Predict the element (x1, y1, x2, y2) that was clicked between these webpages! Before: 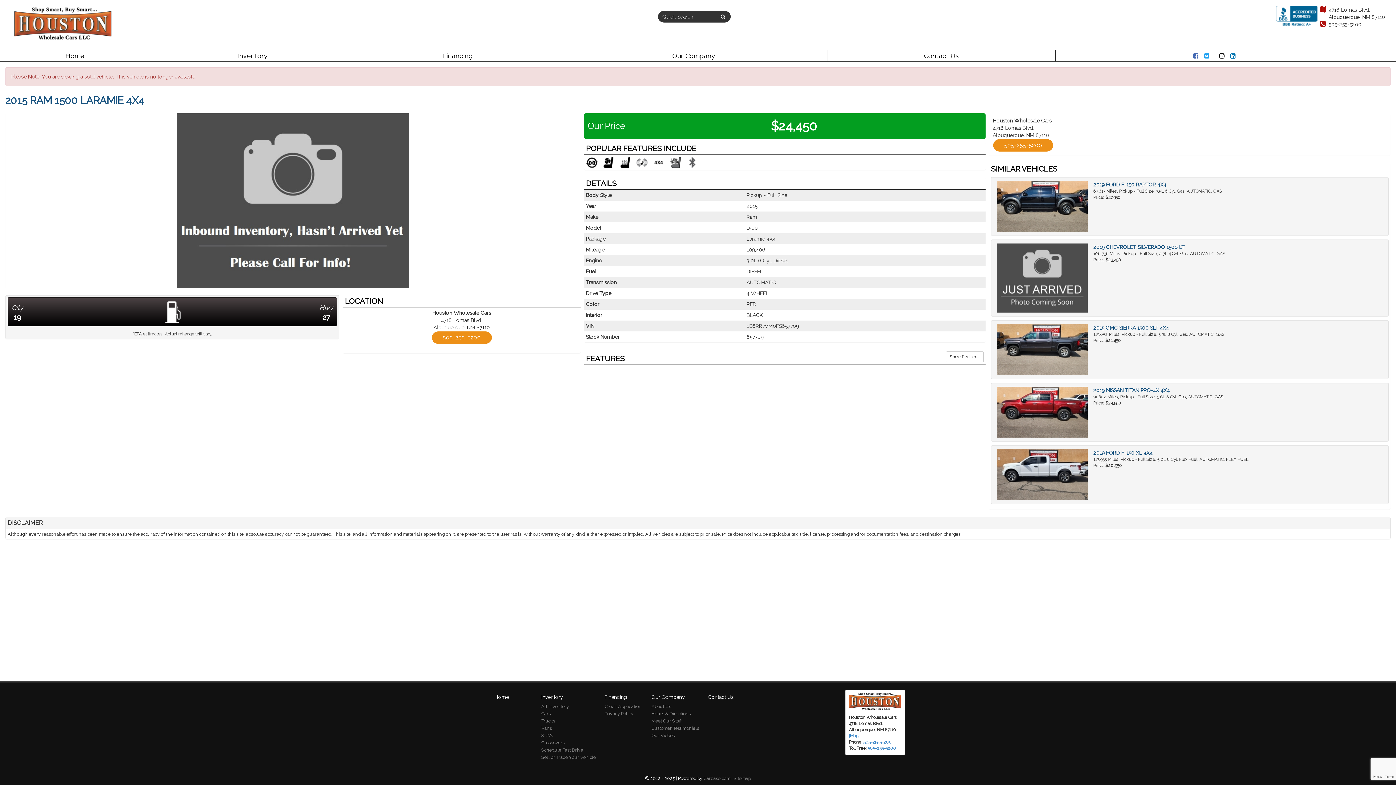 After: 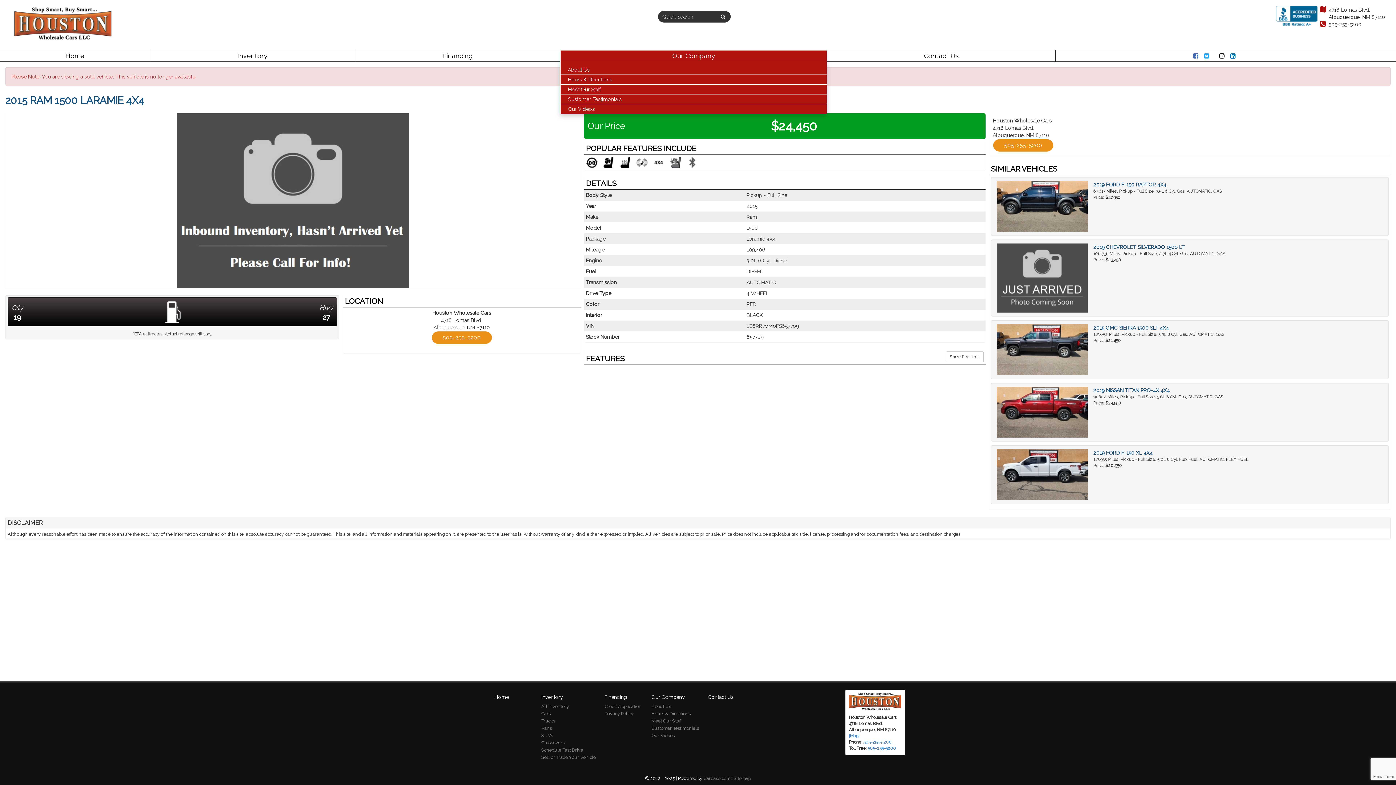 Action: label: Our Company bbox: (560, 50, 827, 61)